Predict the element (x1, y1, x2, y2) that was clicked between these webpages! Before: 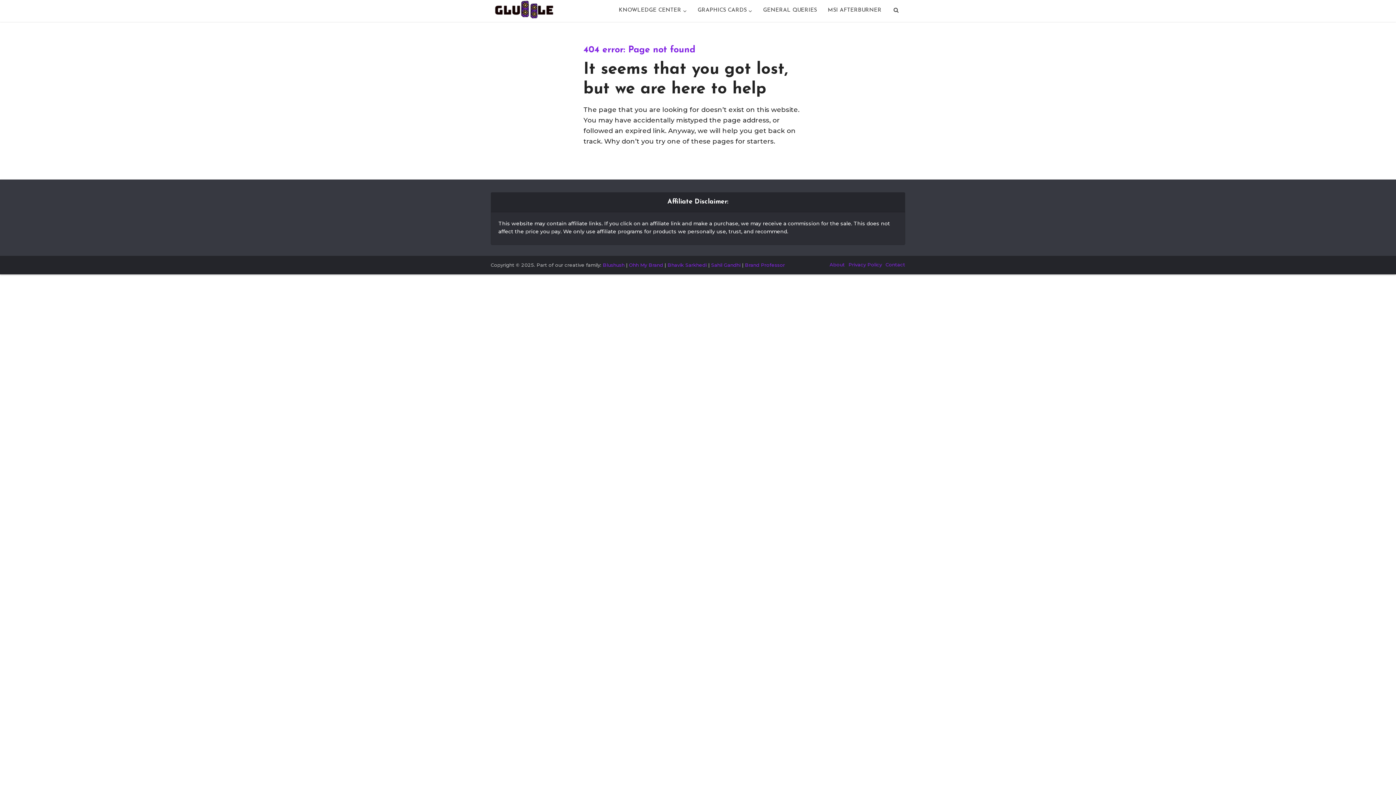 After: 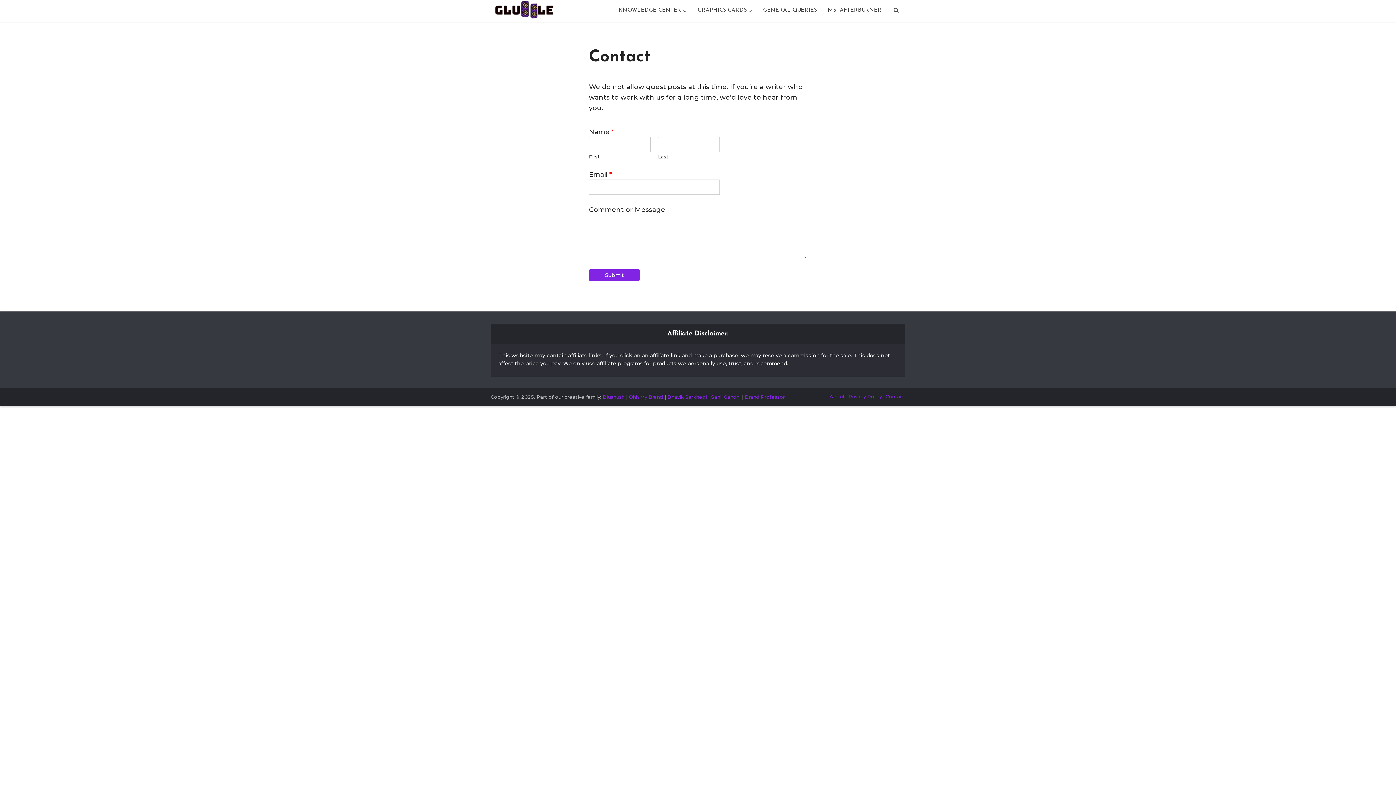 Action: bbox: (885, 261, 905, 267) label: Contact